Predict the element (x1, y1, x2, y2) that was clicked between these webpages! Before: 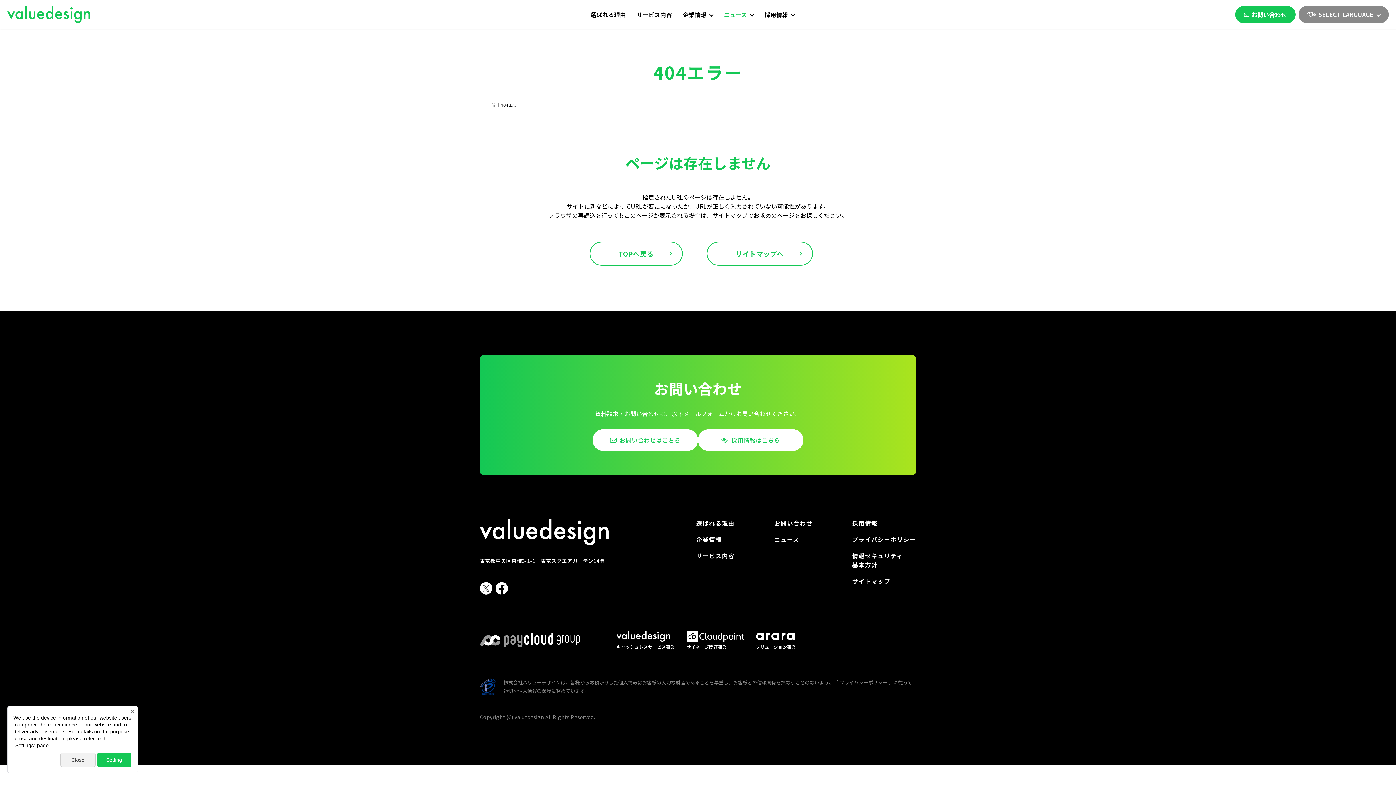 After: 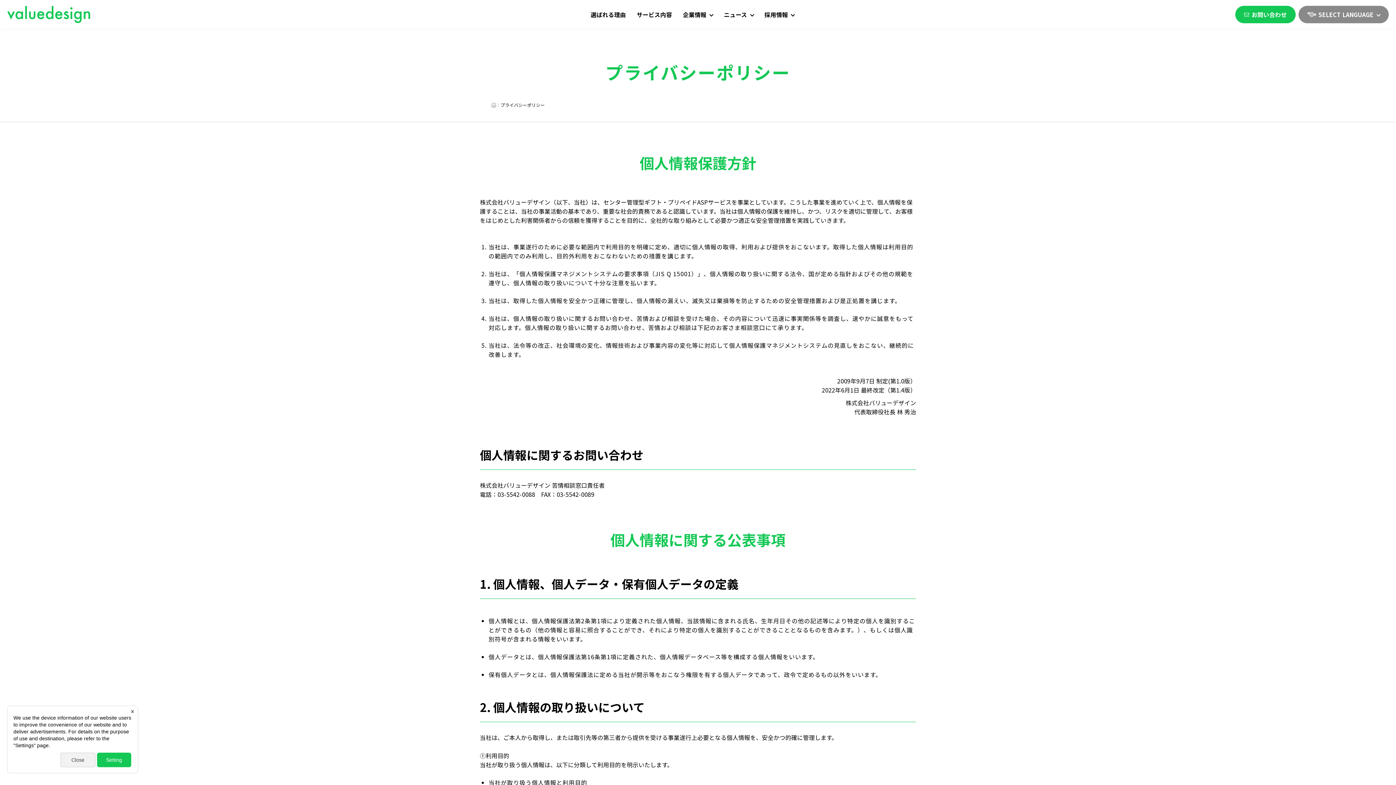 Action: bbox: (839, 679, 887, 686) label: プライバシーポリシー